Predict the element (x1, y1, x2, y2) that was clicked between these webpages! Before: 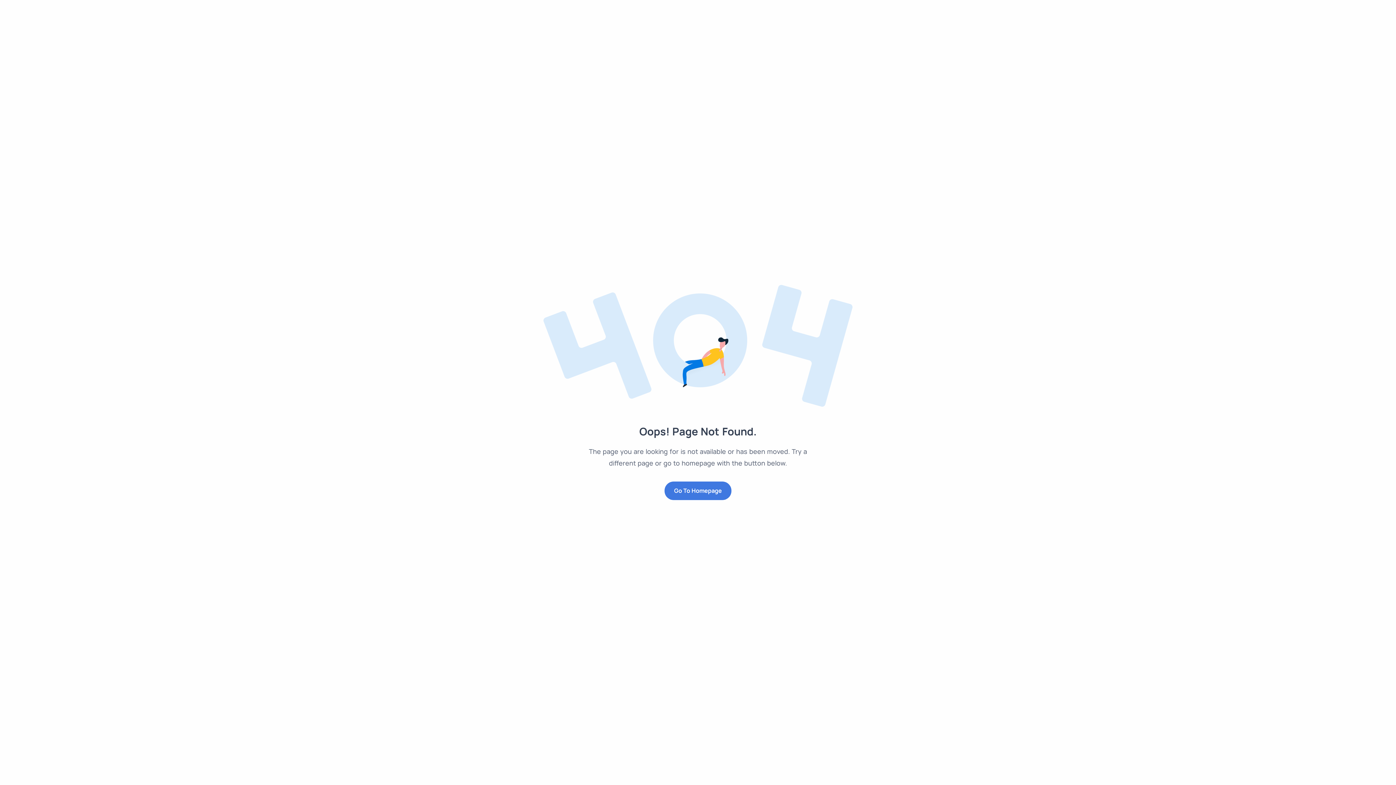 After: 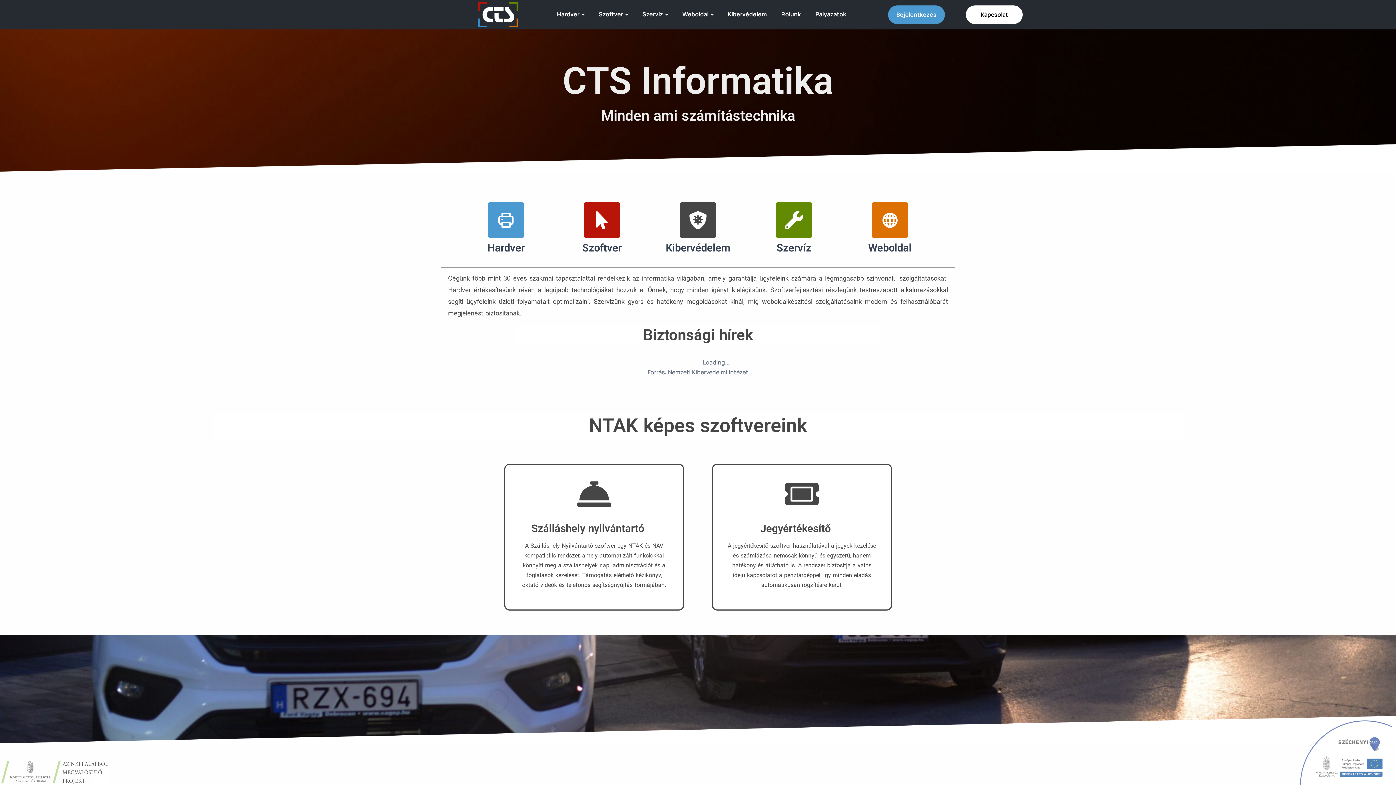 Action: label: Go To Homepage bbox: (664, 481, 731, 500)